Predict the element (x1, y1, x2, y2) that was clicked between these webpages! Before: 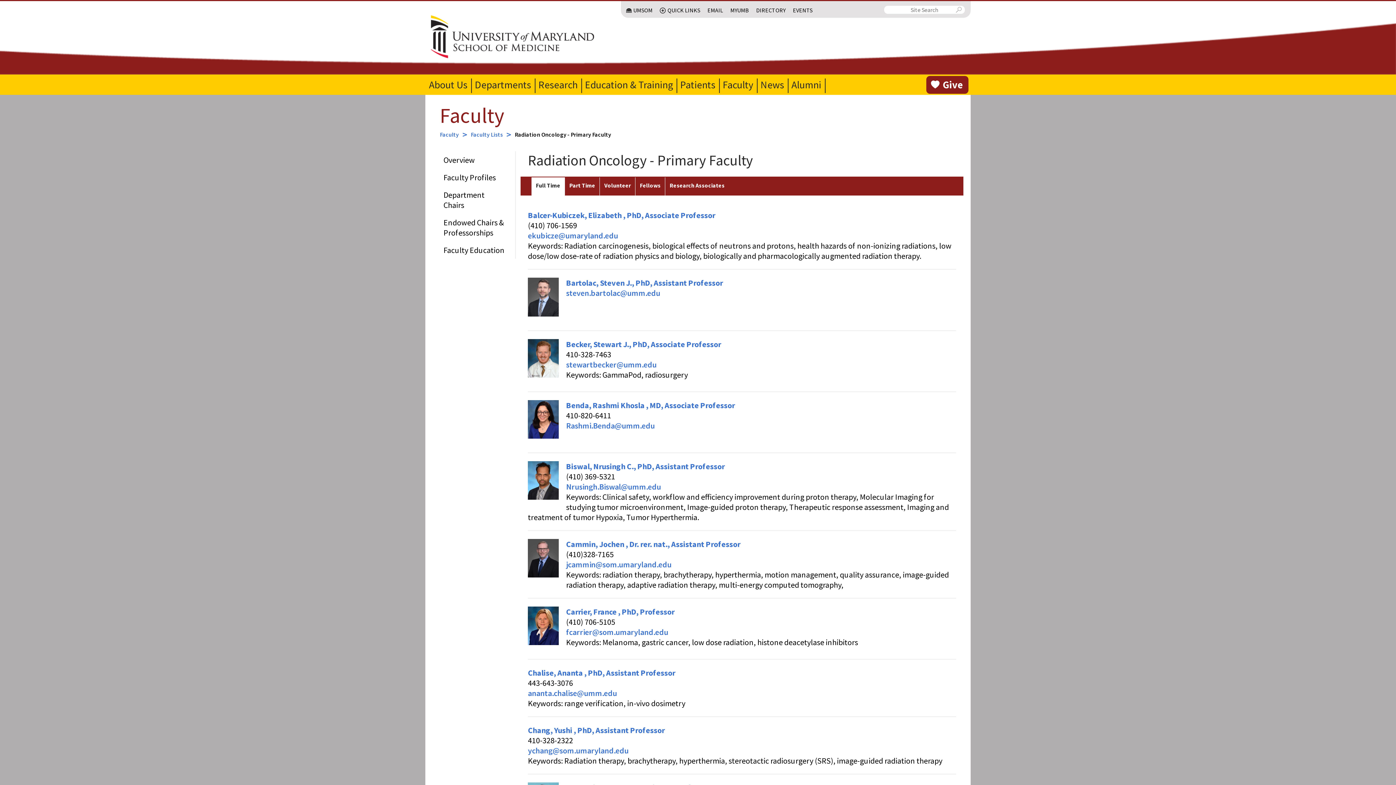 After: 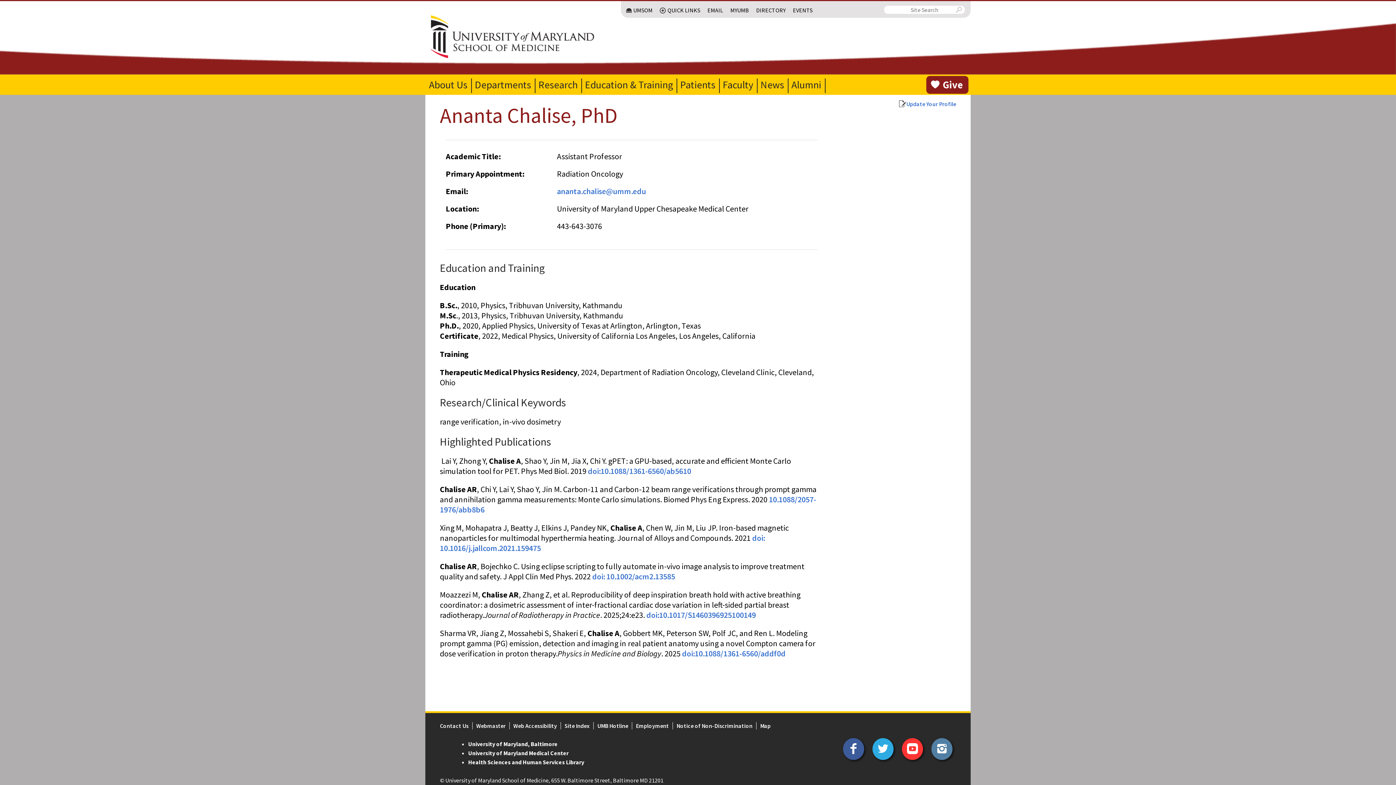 Action: label: Chalise, Ananta , PhD, Assistant Professor bbox: (528, 668, 675, 678)